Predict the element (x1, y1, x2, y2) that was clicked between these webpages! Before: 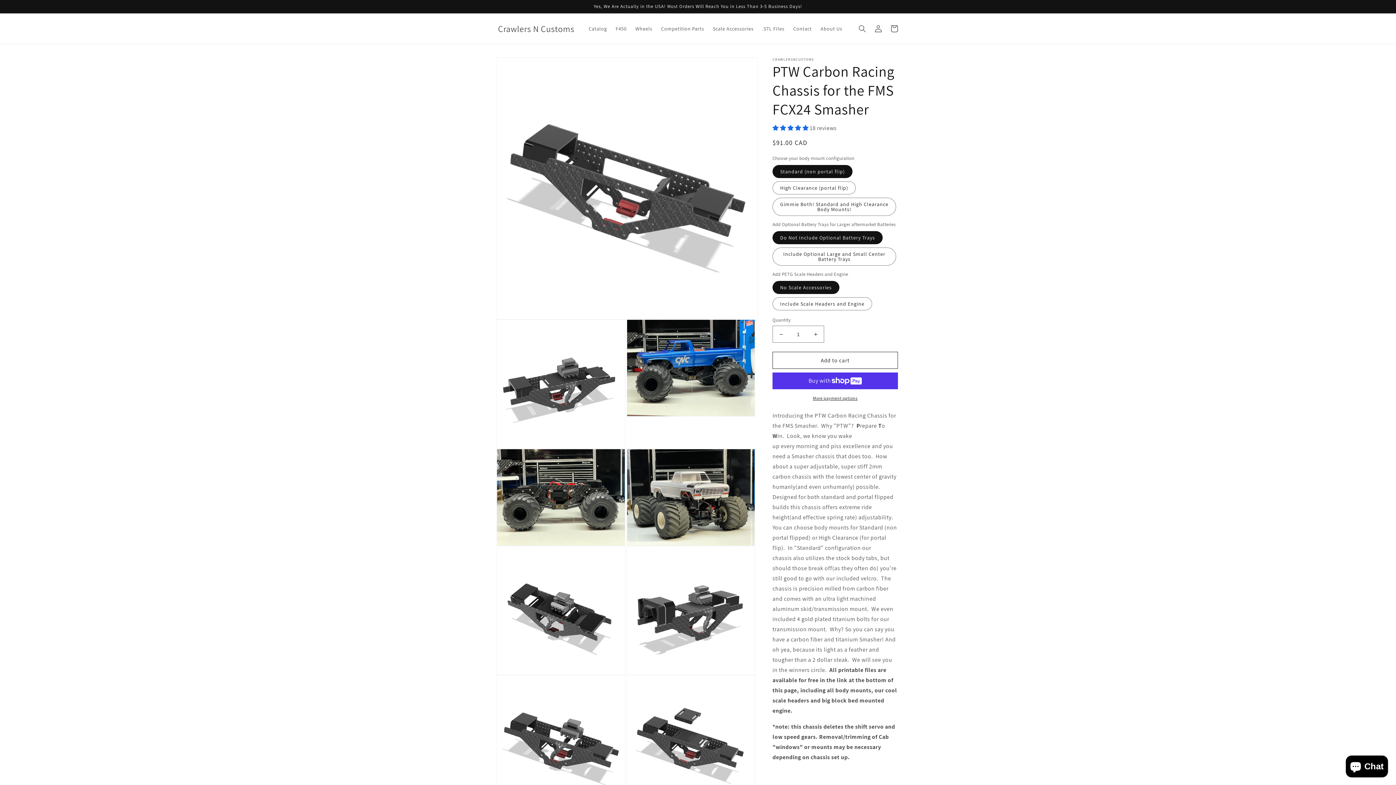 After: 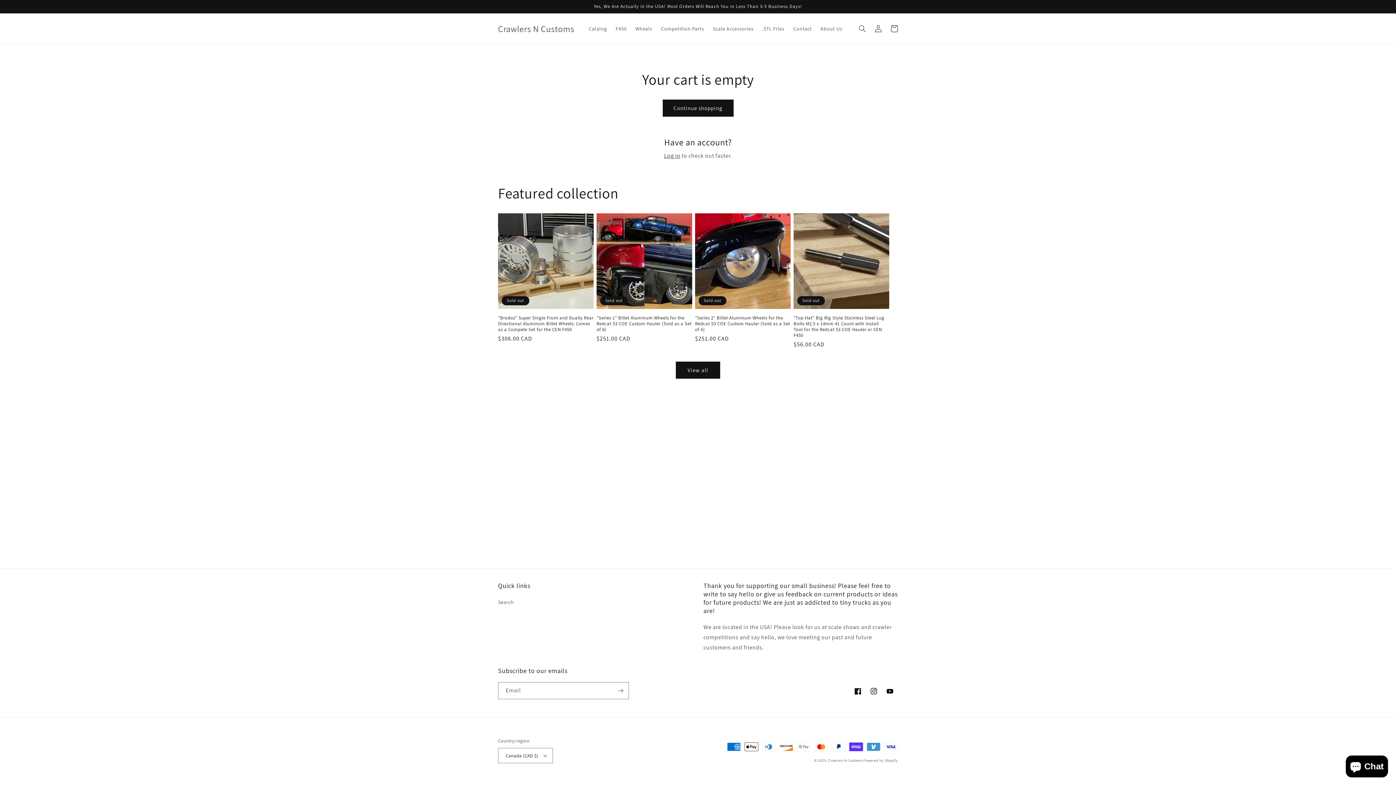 Action: label: Cart bbox: (886, 20, 902, 36)